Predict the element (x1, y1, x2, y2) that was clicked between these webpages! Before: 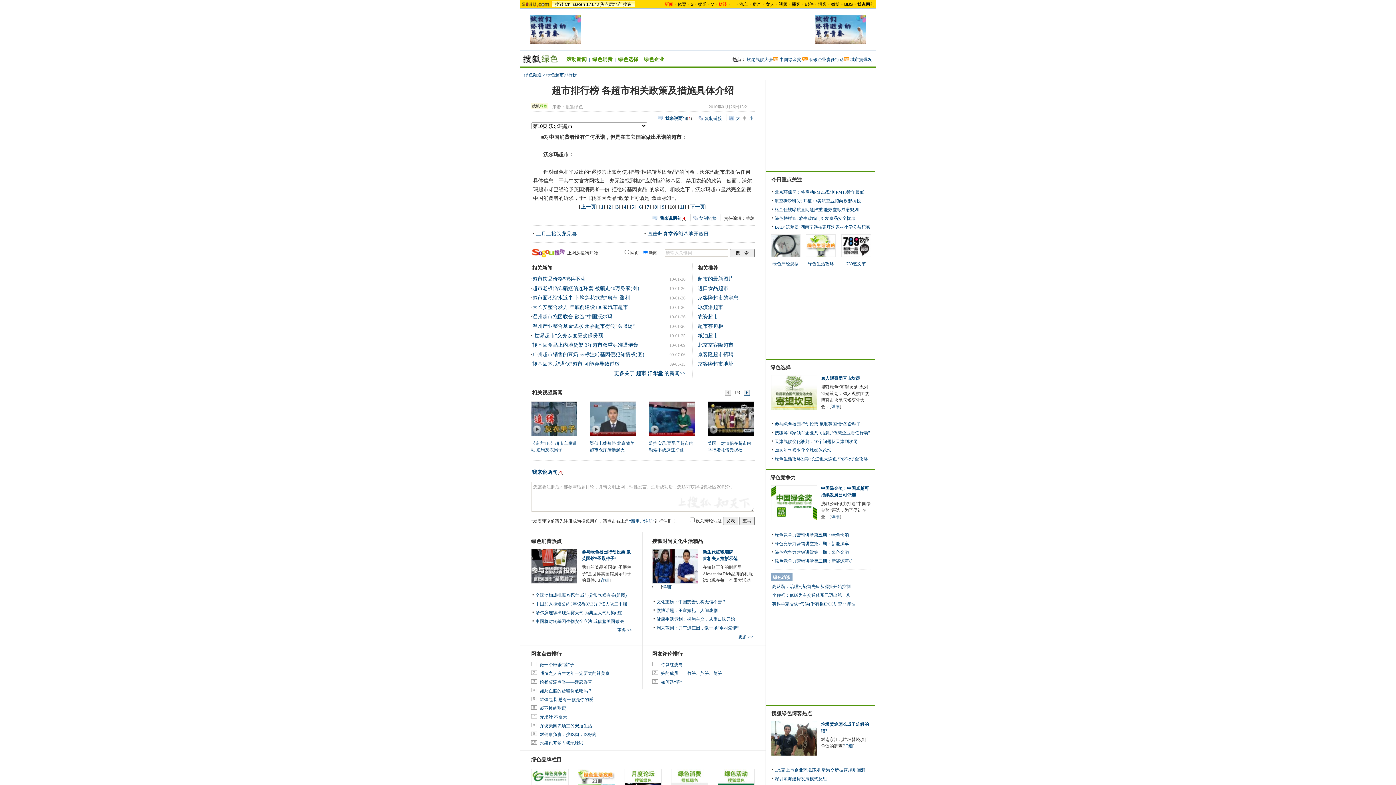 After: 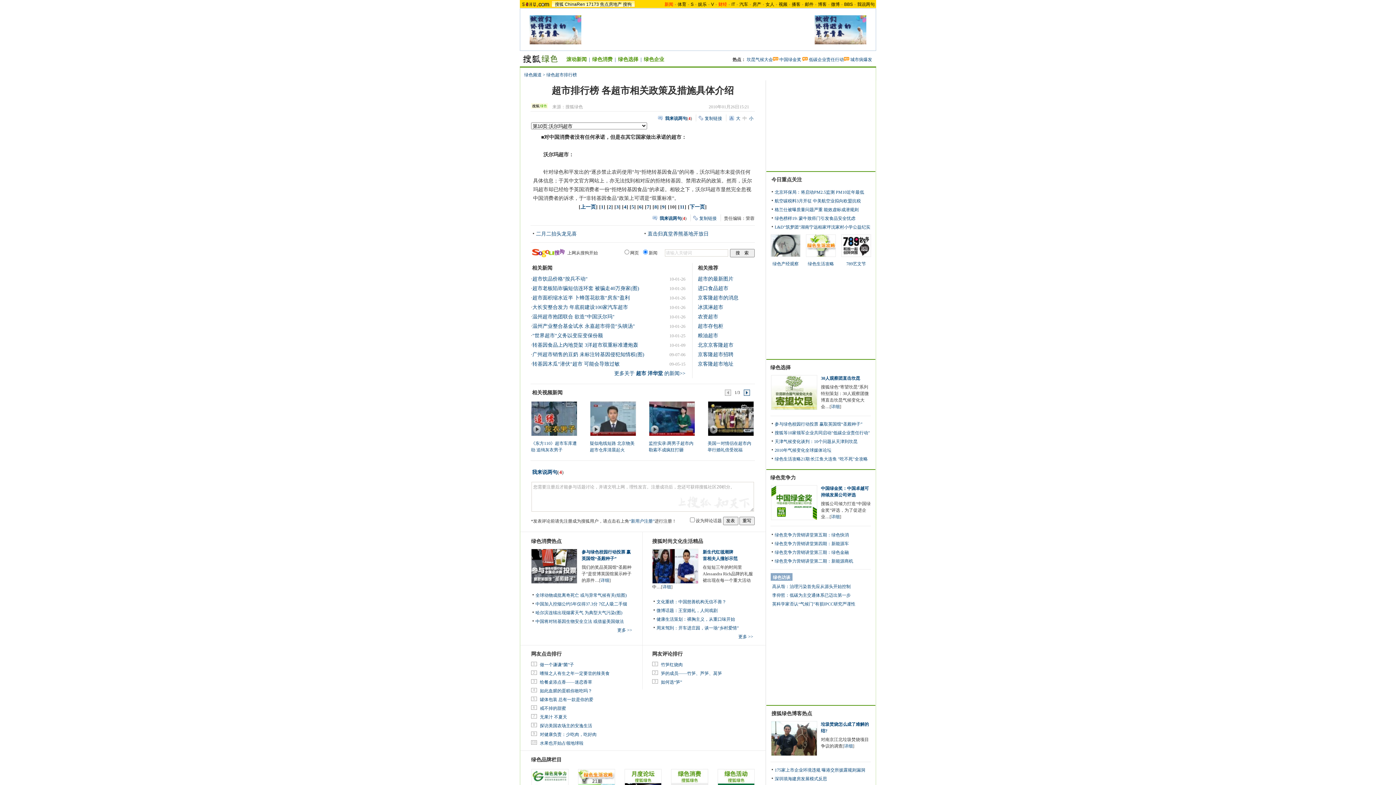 Action: bbox: (771, 406, 817, 411)